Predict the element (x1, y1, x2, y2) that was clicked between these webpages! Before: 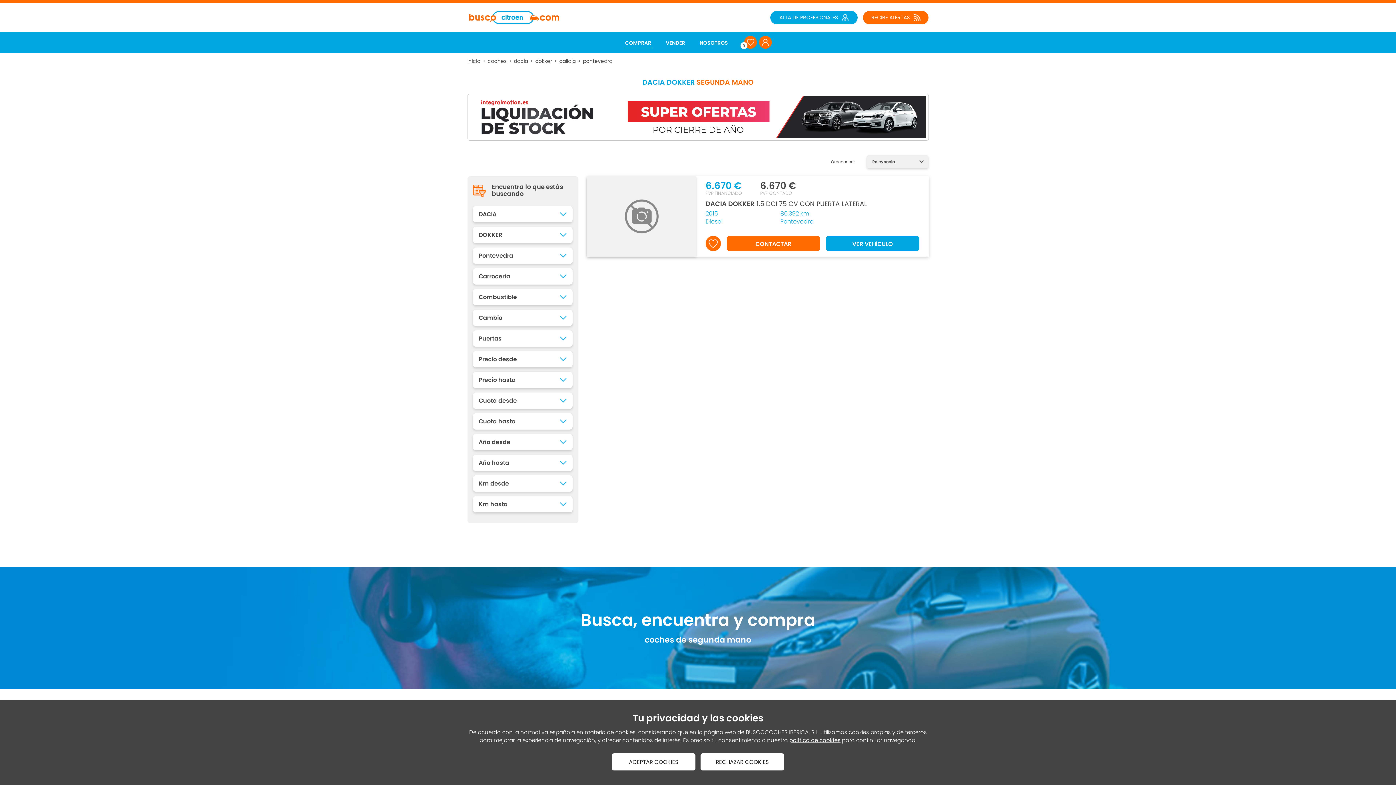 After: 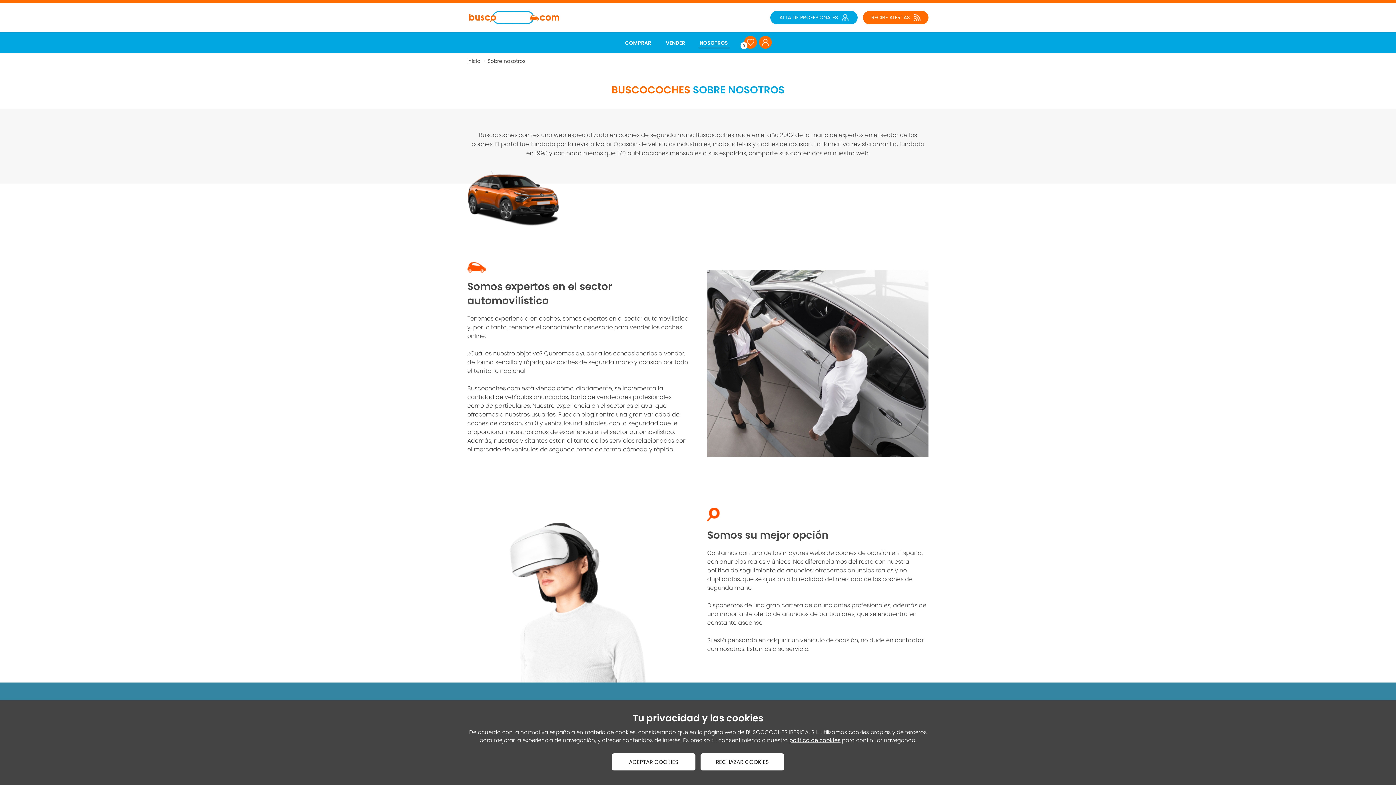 Action: bbox: (699, 36, 728, 49) label: NOSOTROS